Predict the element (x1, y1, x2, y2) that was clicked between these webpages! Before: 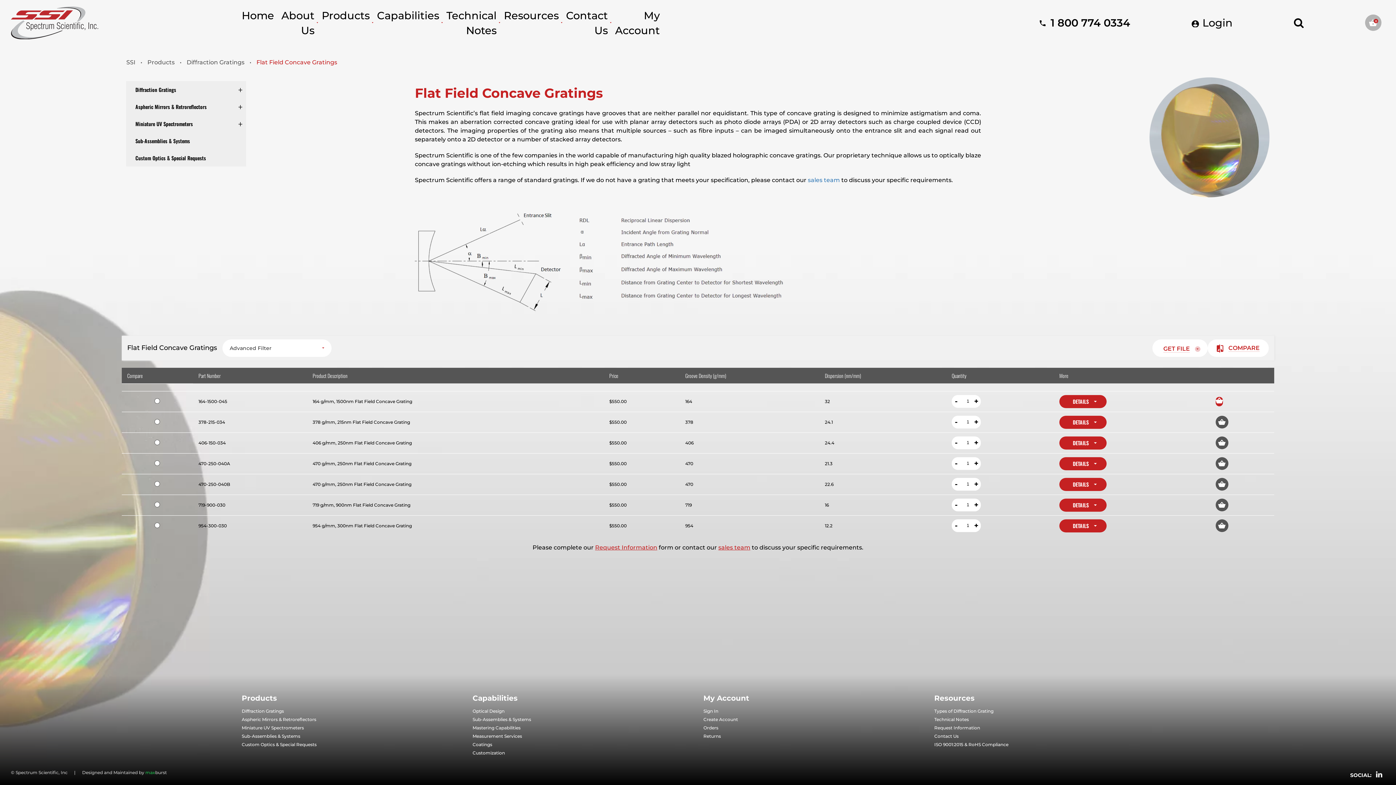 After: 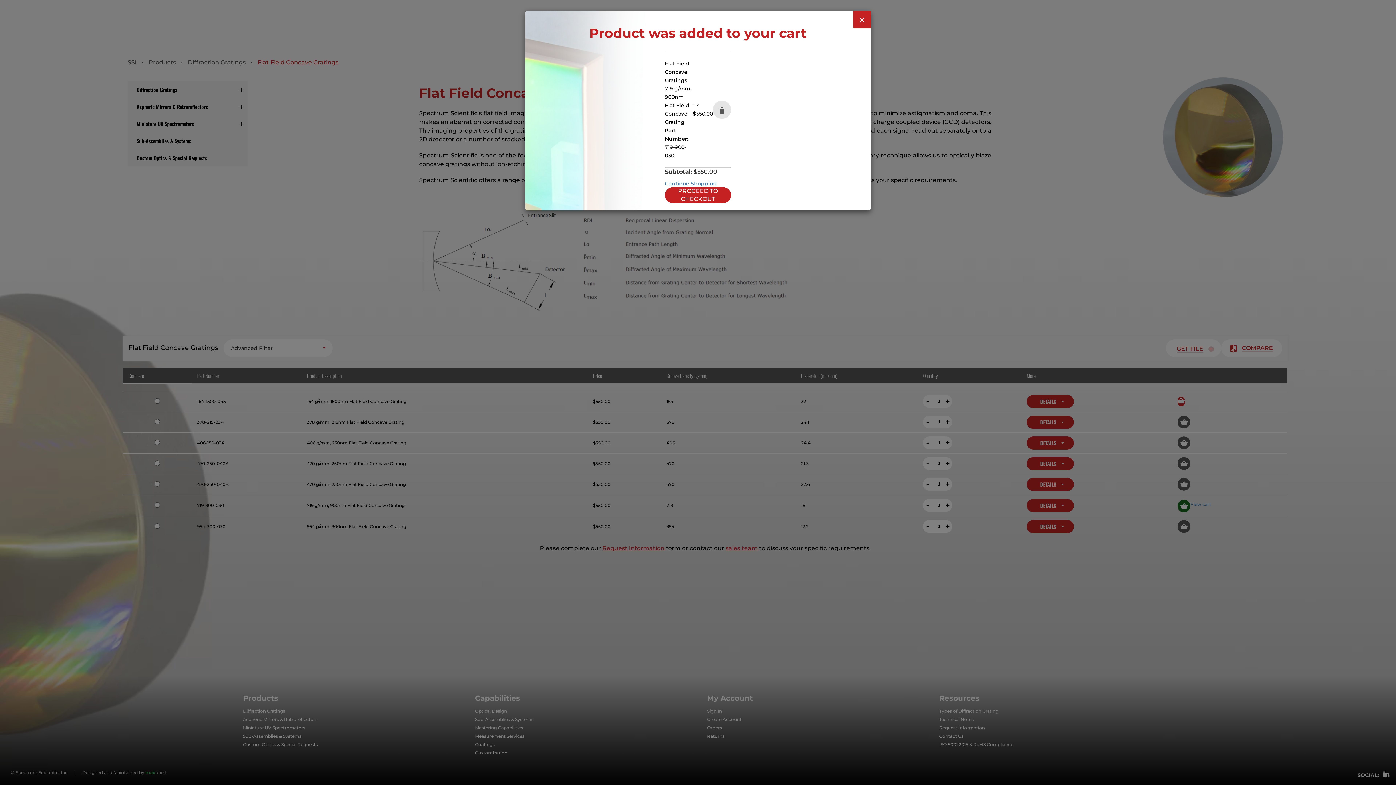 Action: bbox: (1215, 498, 1228, 511) label: Add to cart: “719 g/mm, 900nm Flat Field Concave Grating”